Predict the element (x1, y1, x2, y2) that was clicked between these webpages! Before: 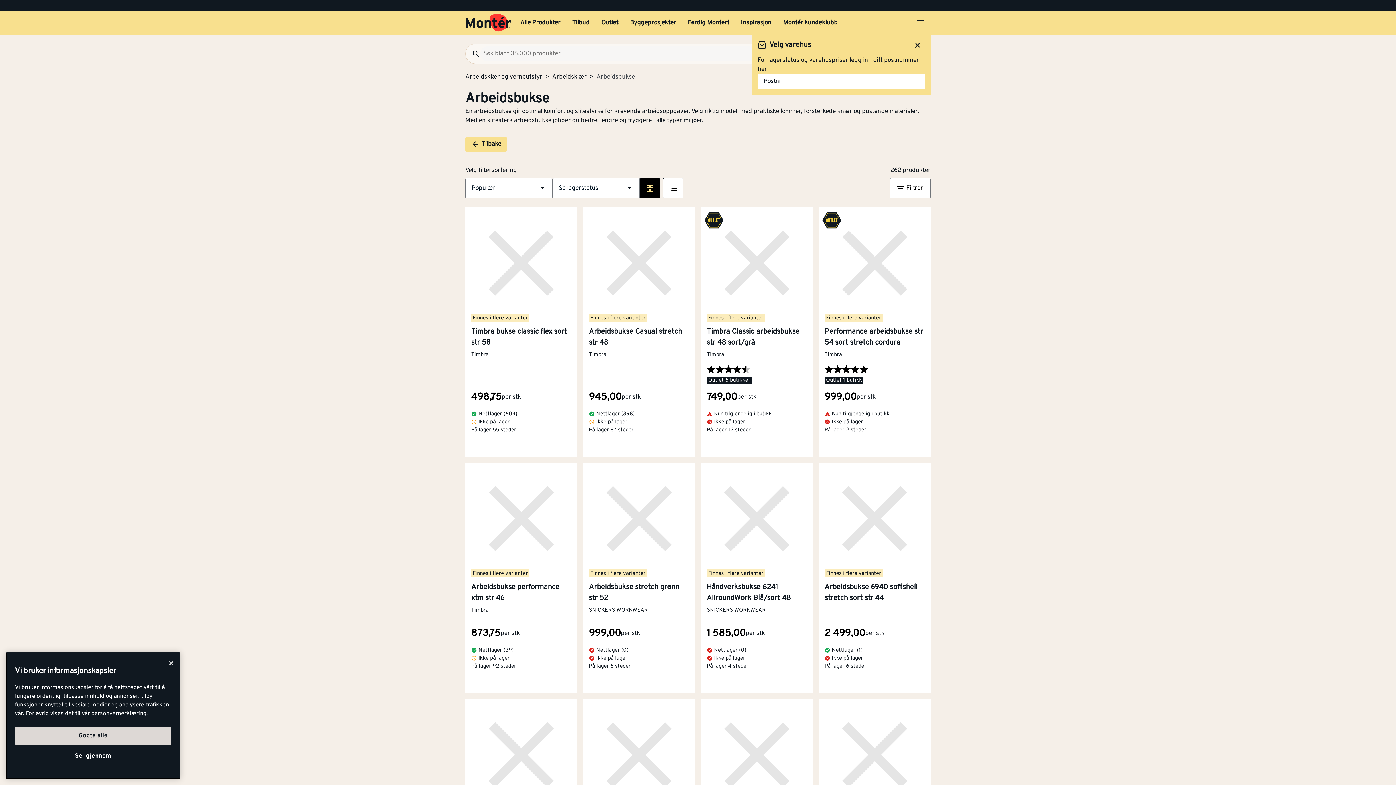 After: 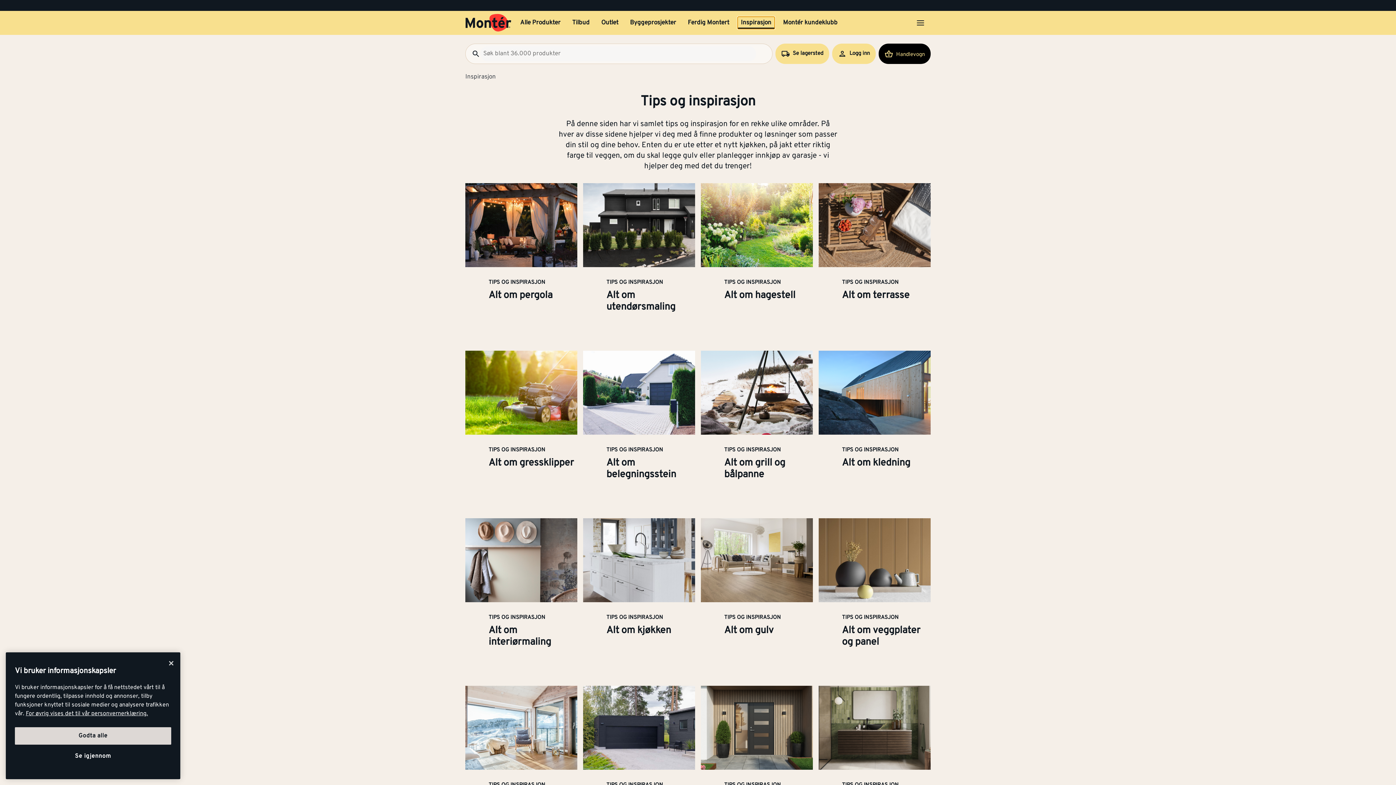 Action: bbox: (738, 17, 774, 28) label: Inspirasjon